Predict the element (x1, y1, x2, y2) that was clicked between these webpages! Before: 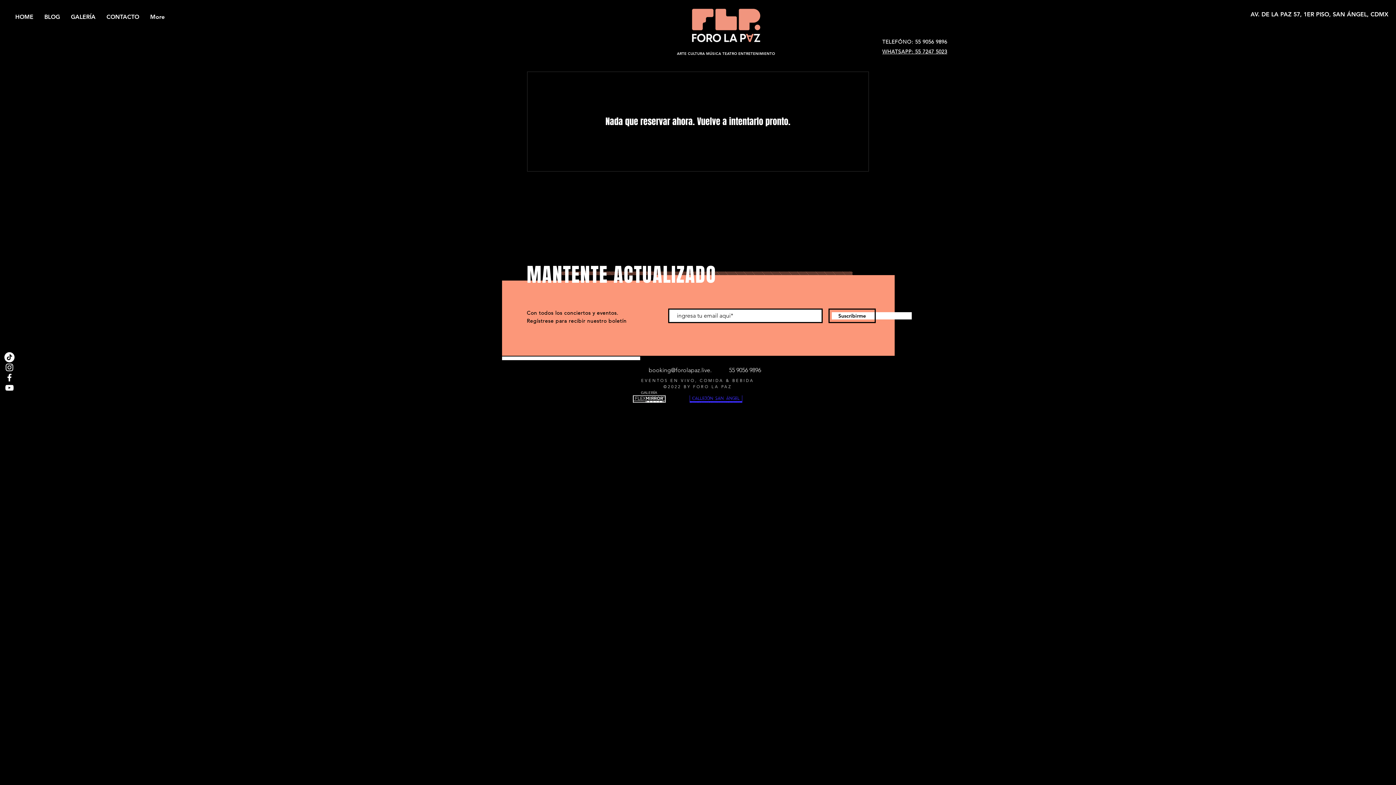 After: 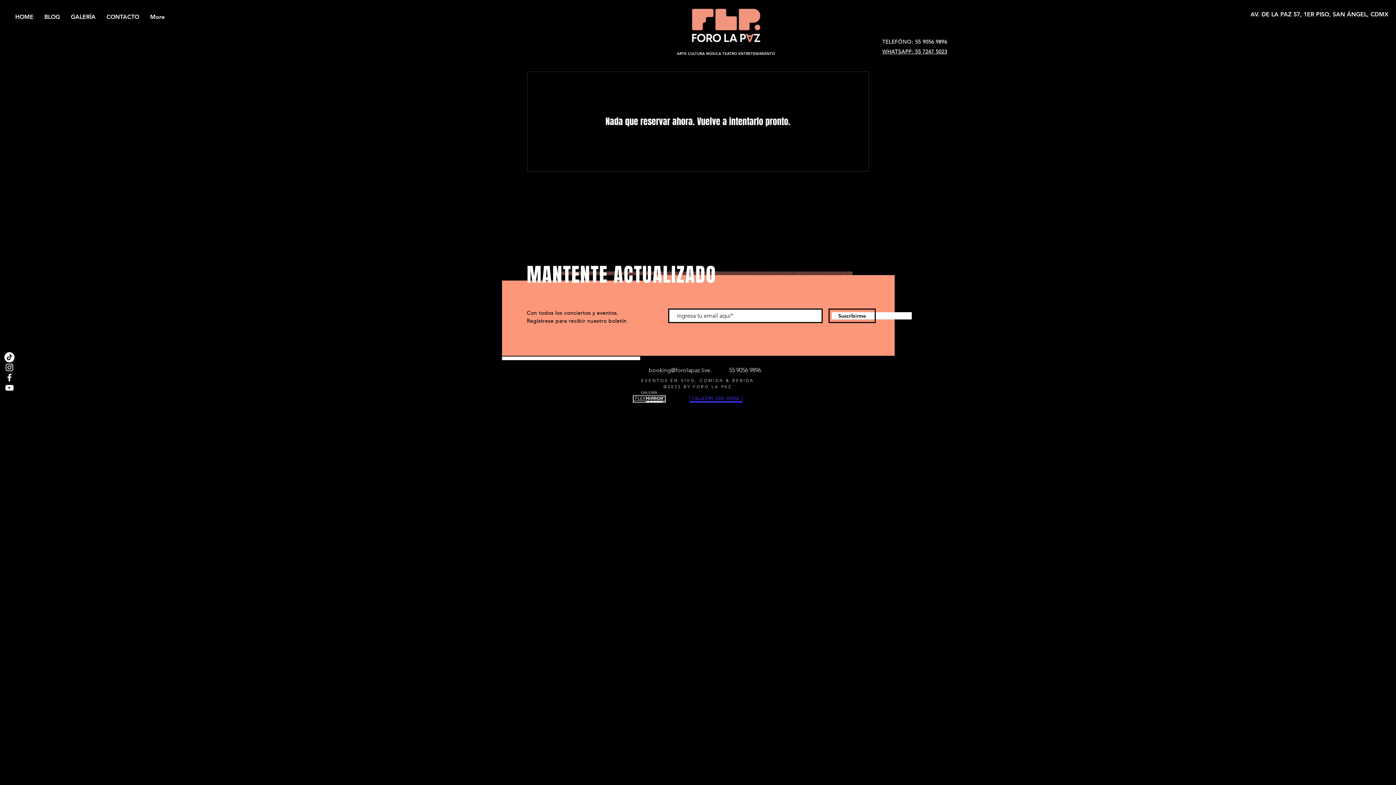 Action: bbox: (648, 366, 710, 373) label: booking@forolapaz.live